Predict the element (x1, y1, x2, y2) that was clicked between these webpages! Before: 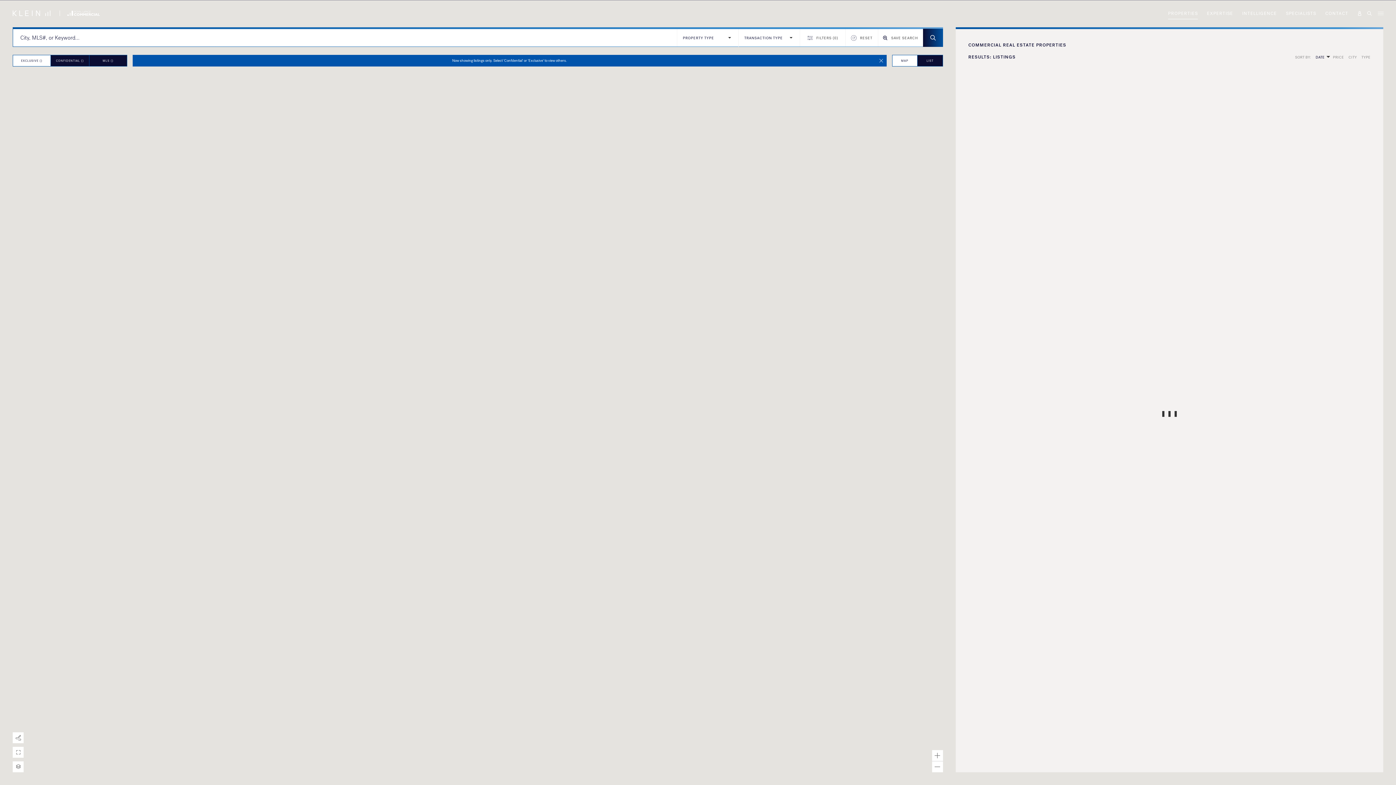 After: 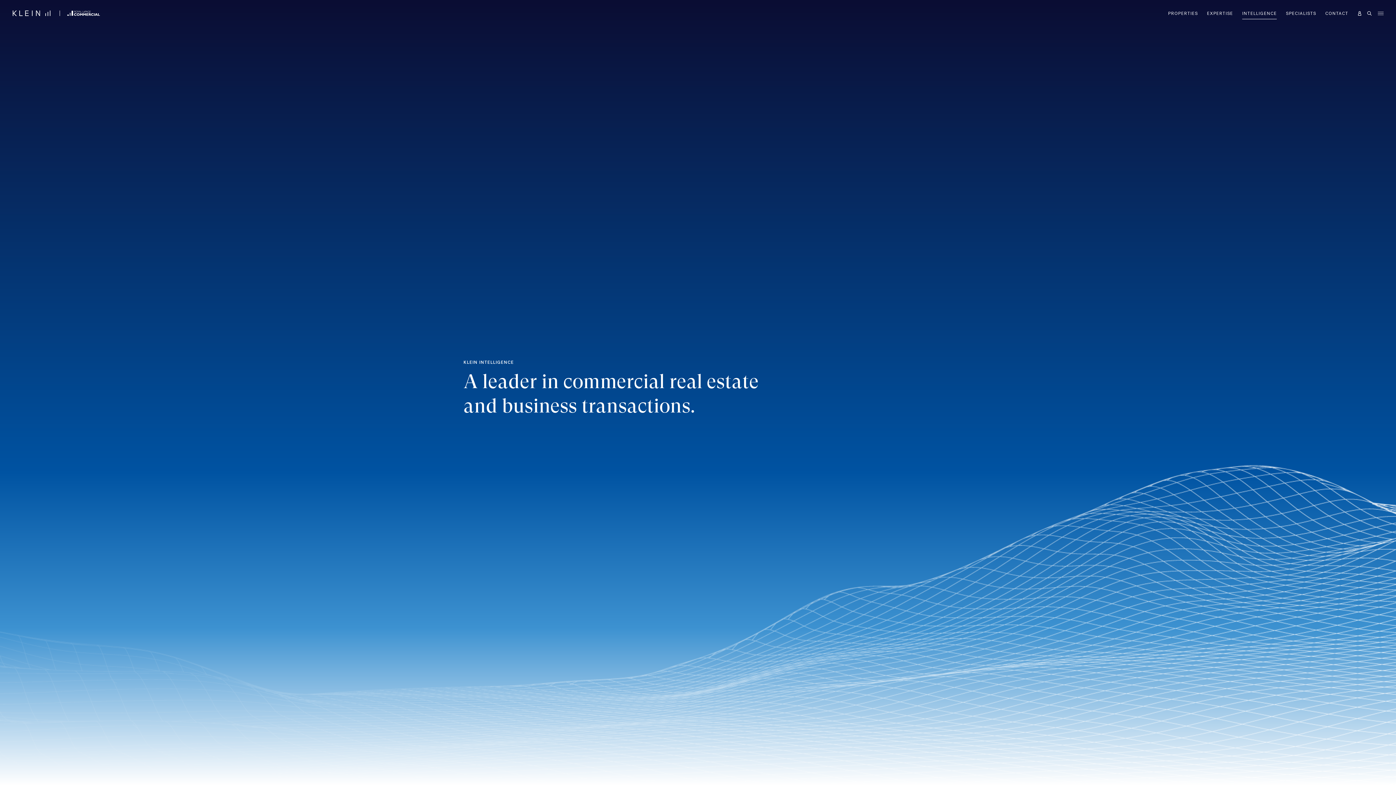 Action: bbox: (1242, 7, 1277, 19) label: INTELLIGENCE